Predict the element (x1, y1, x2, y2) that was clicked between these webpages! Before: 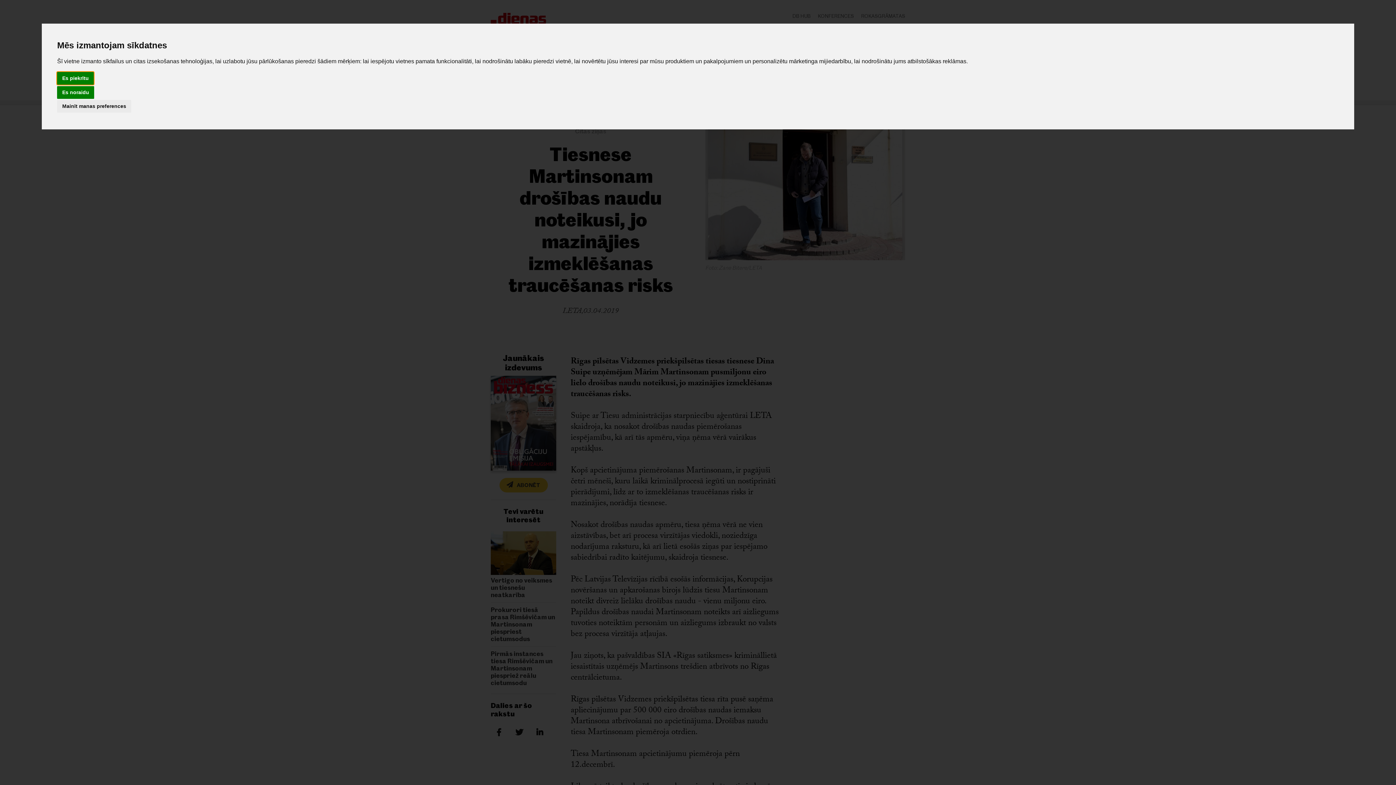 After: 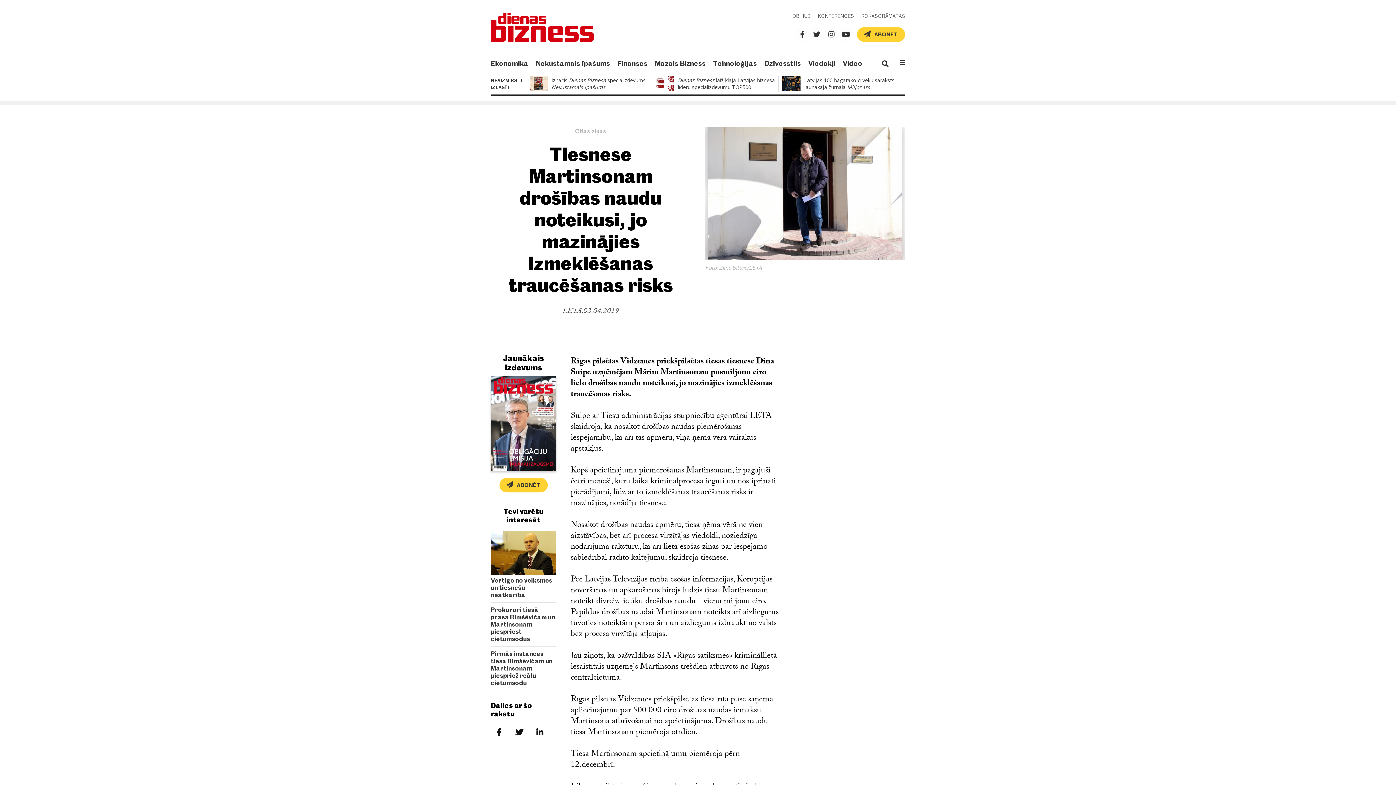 Action: bbox: (57, 86, 94, 98) label: Es noraidu